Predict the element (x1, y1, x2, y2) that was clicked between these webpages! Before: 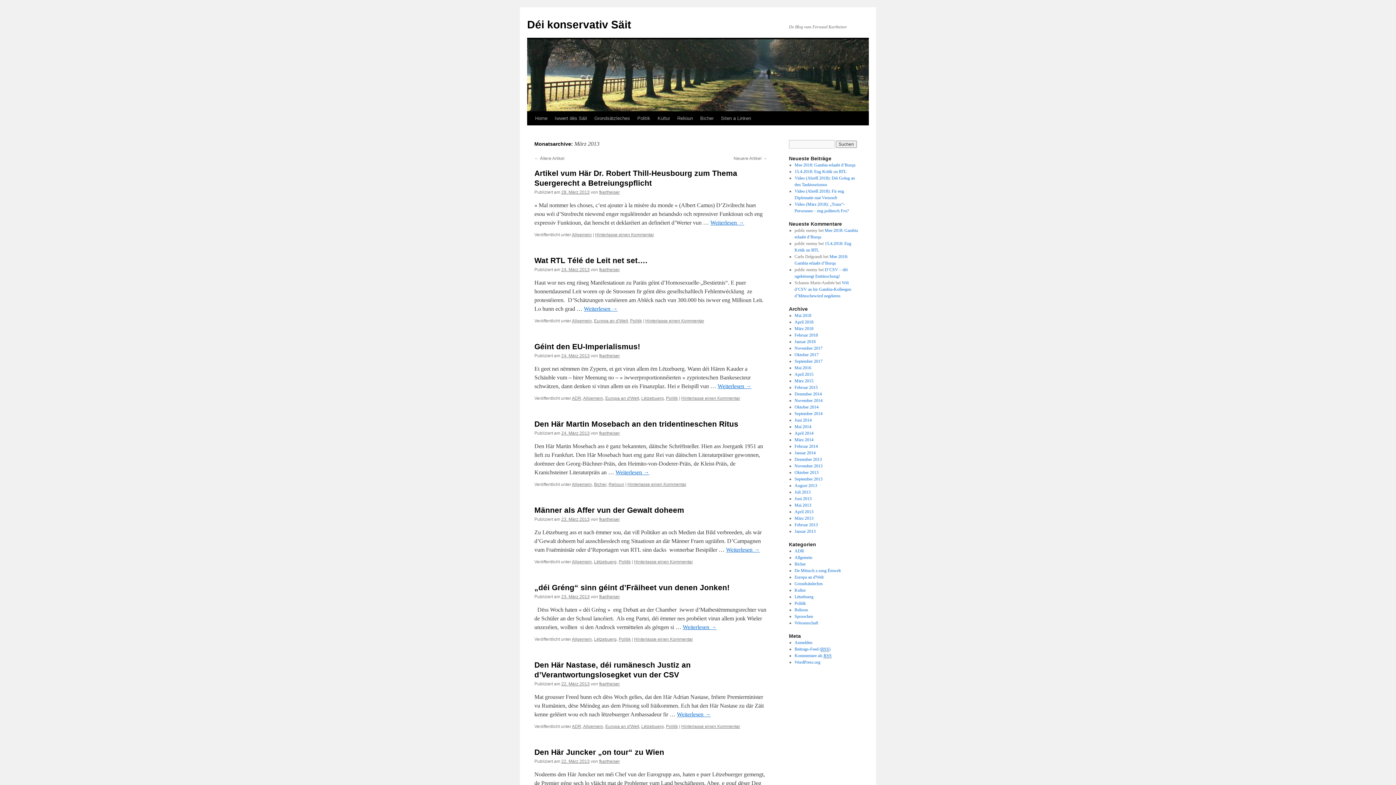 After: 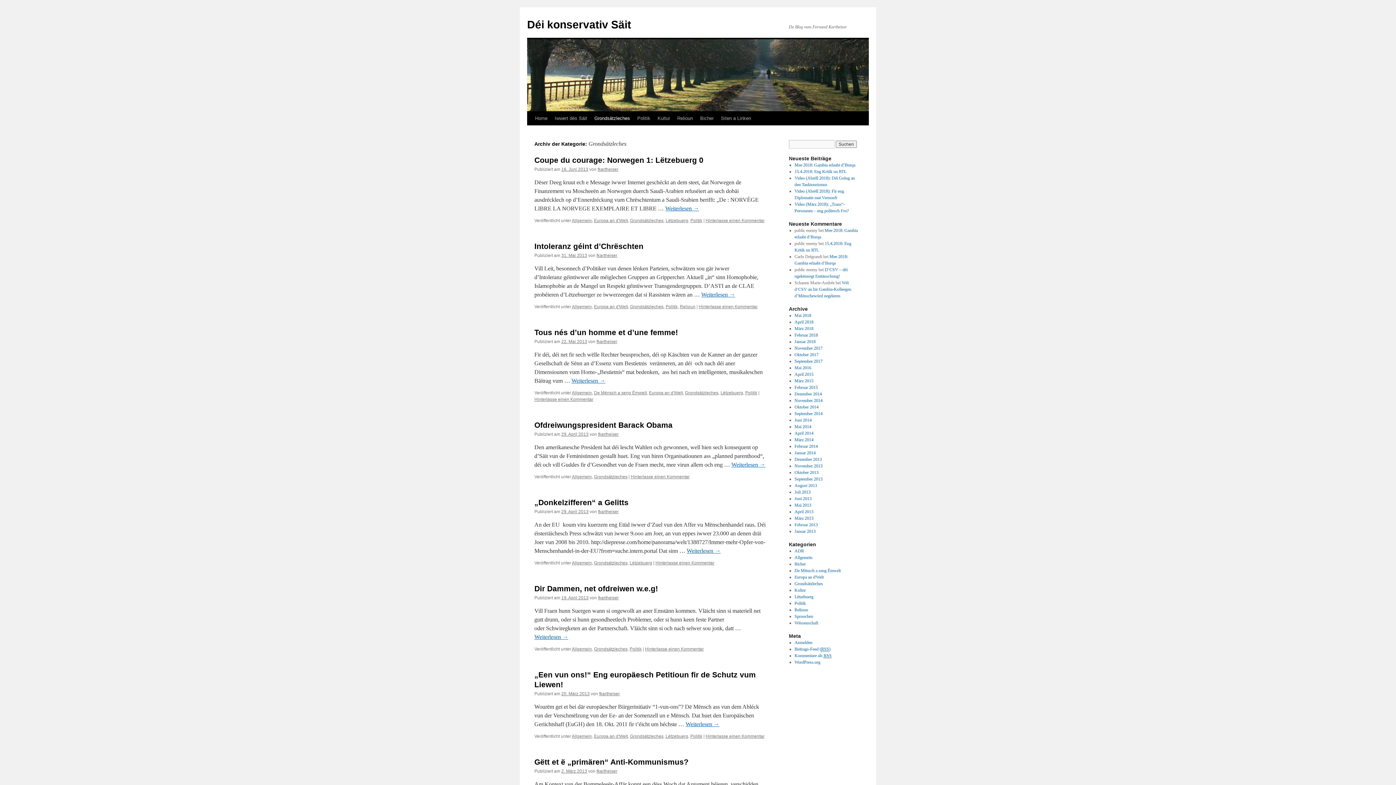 Action: bbox: (590, 111, 633, 125) label: Grondsätzleches